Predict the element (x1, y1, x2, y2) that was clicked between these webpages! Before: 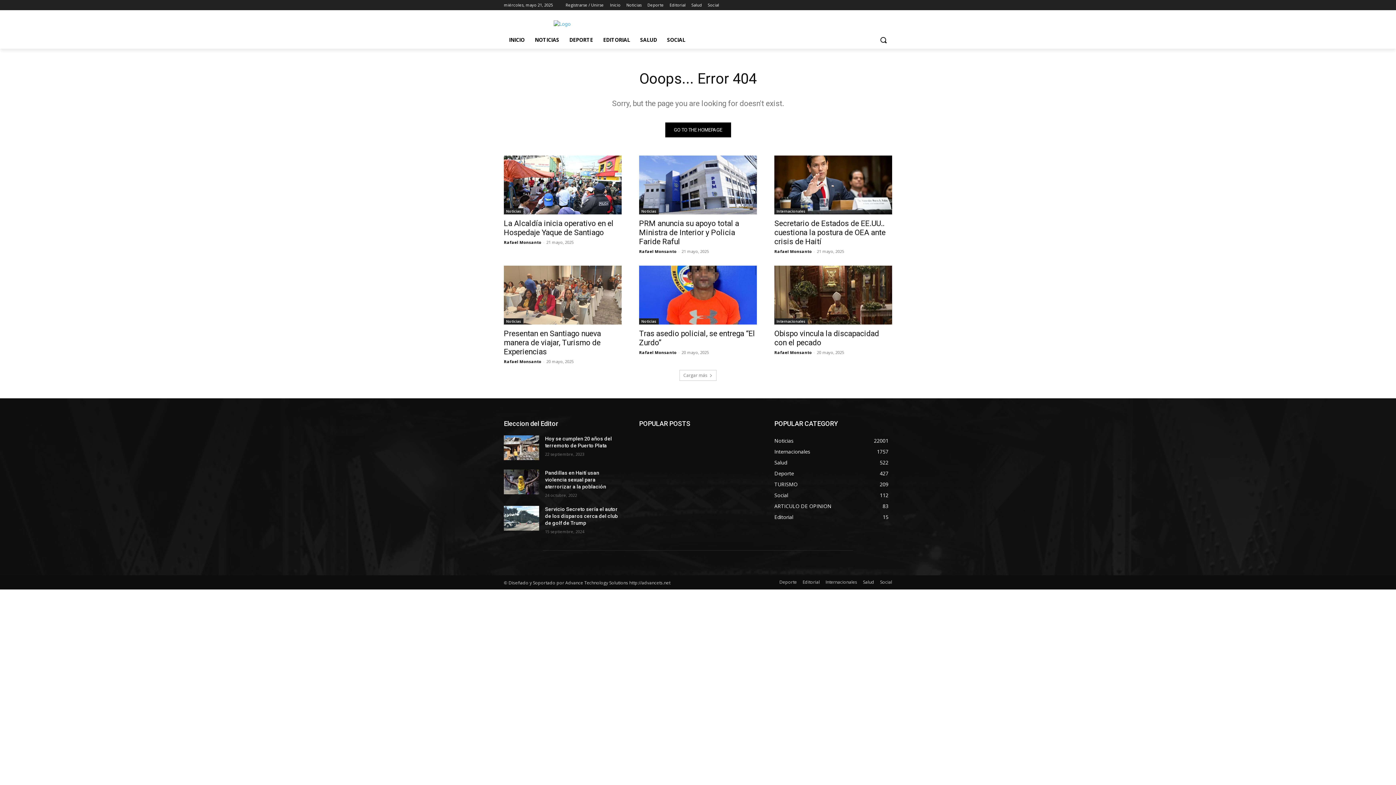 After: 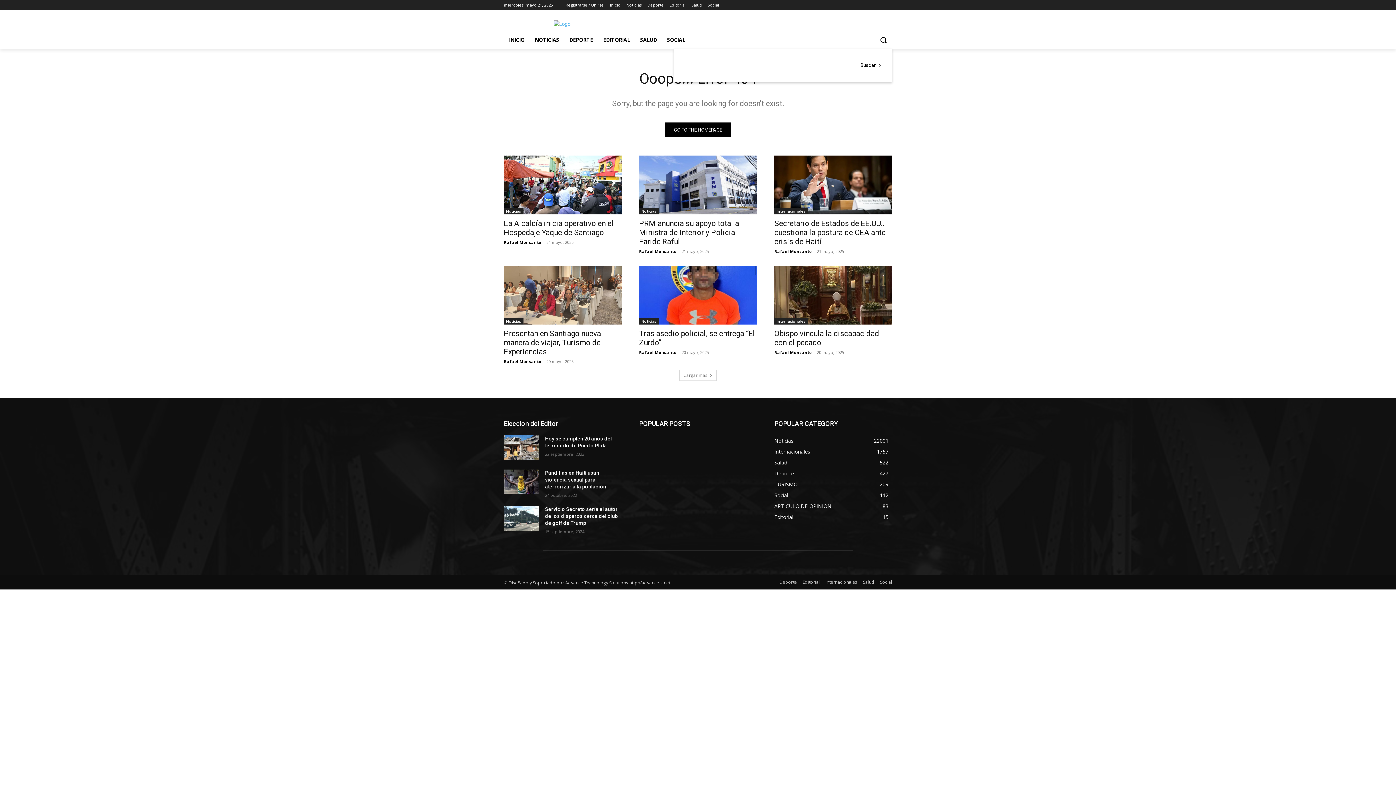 Action: label: Search bbox: (874, 31, 892, 48)